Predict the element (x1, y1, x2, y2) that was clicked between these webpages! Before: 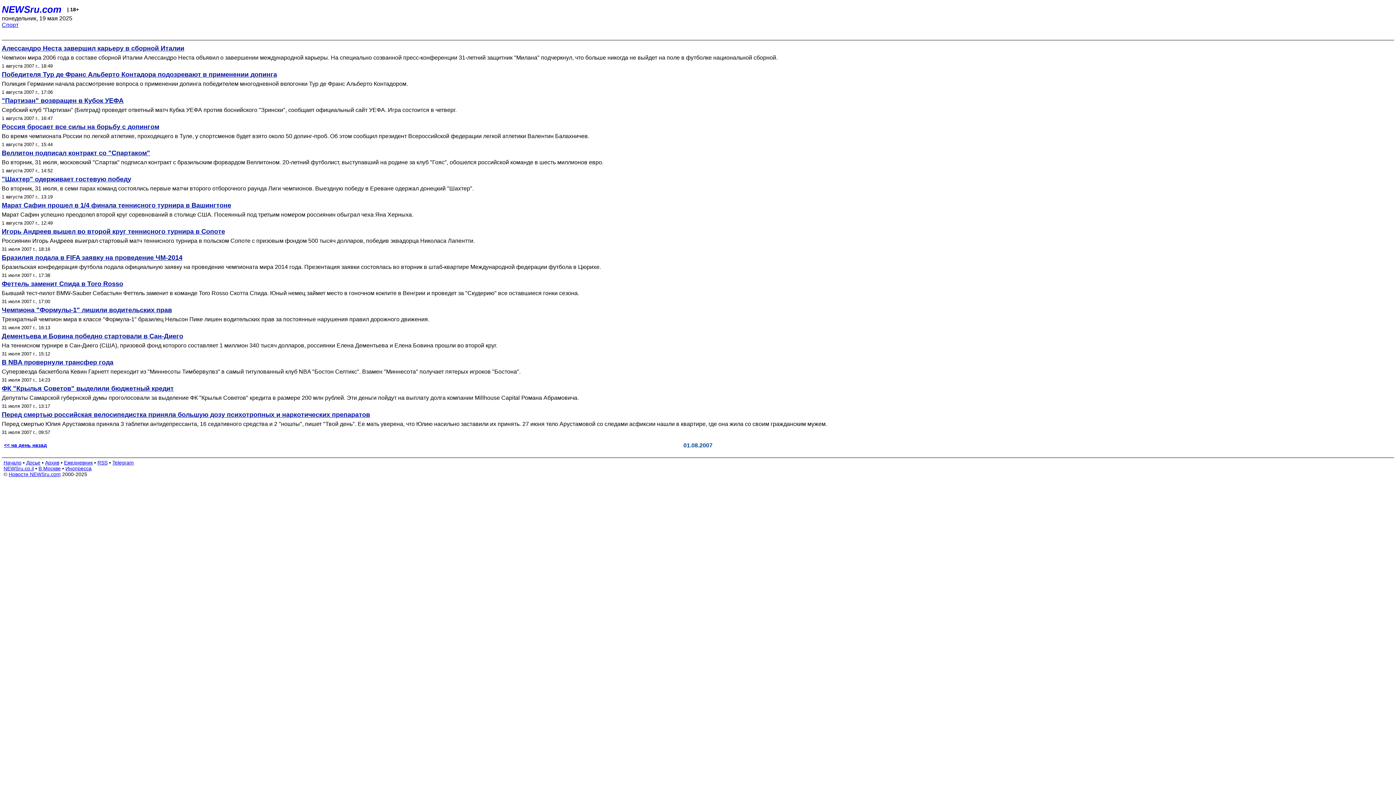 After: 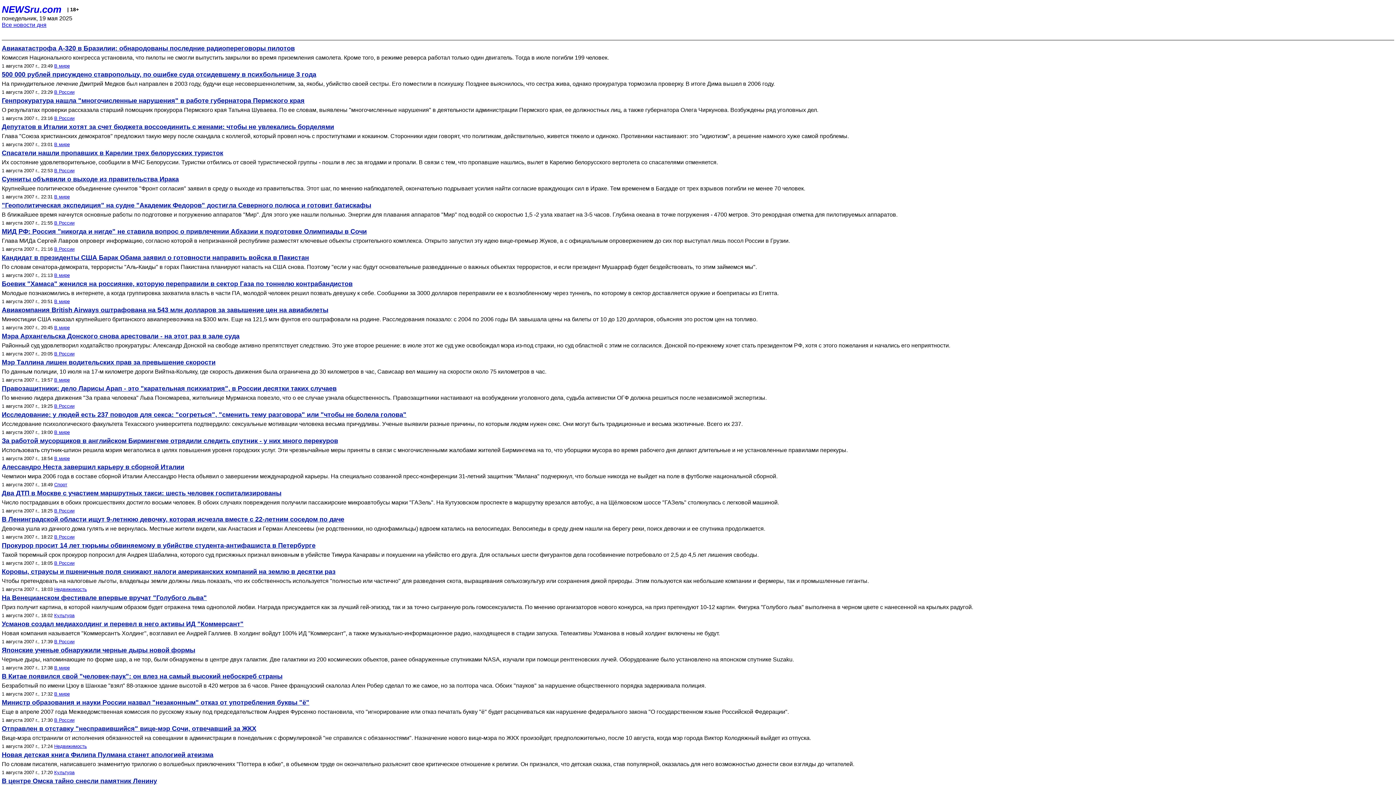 Action: bbox: (64, 460, 92, 465) label: Ежедневник